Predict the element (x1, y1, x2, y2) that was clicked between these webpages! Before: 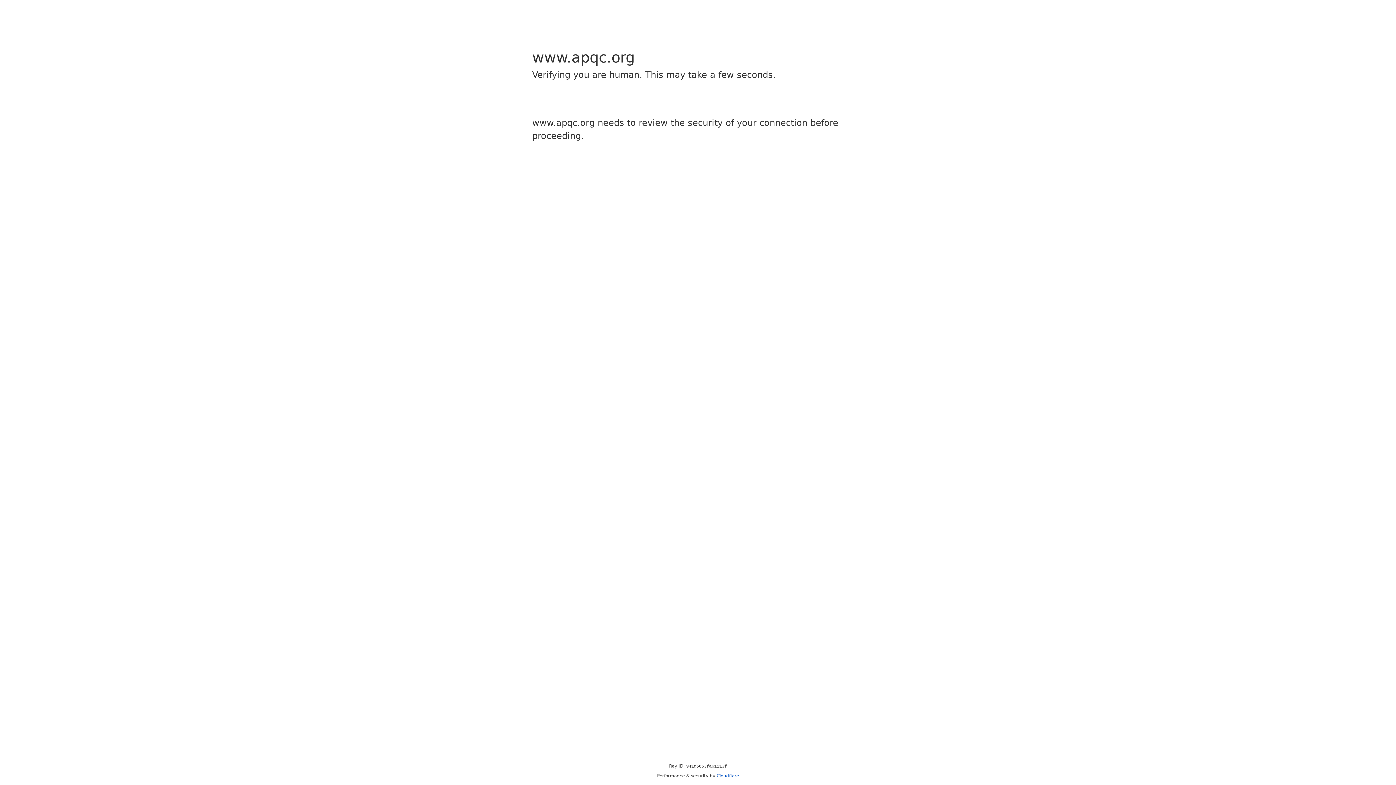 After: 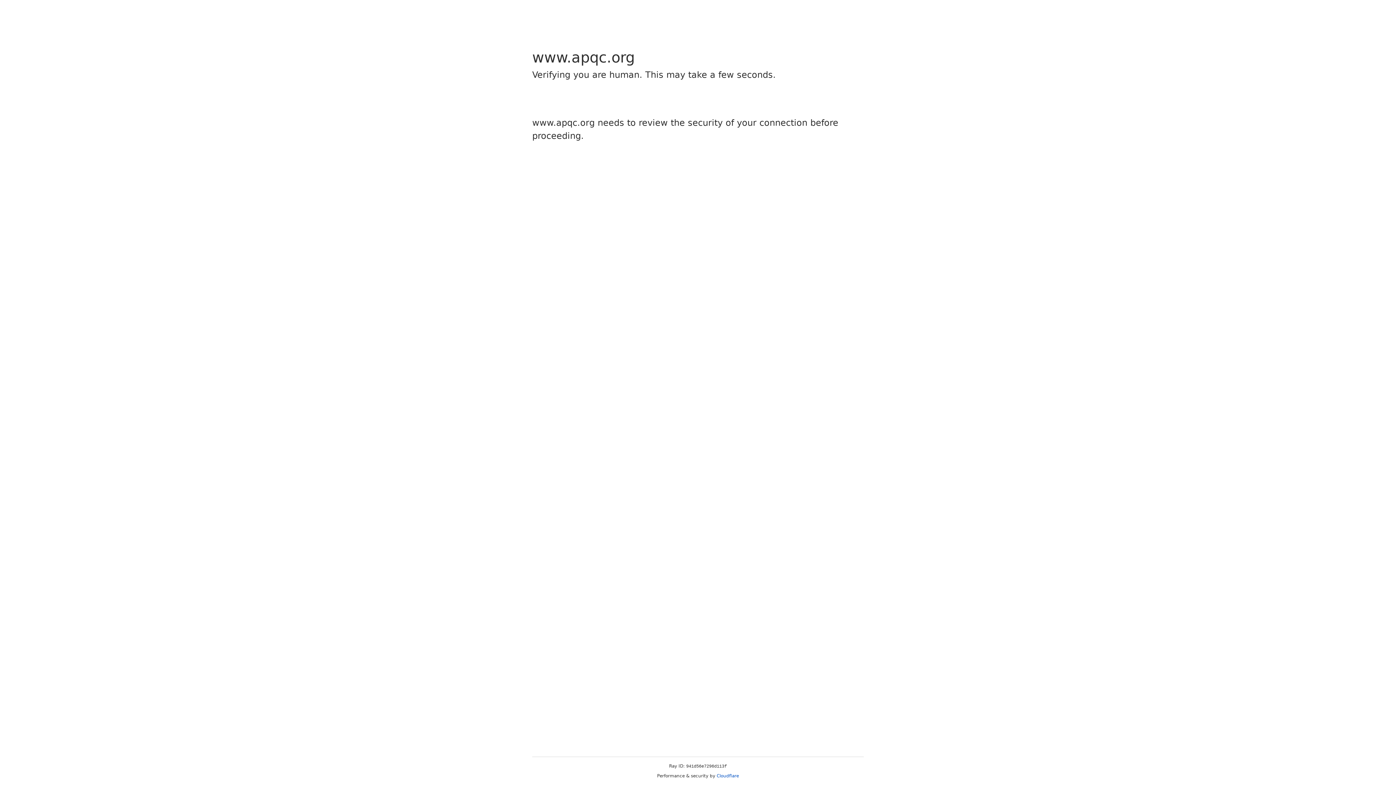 Action: label: Cloudflare bbox: (716, 773, 739, 778)